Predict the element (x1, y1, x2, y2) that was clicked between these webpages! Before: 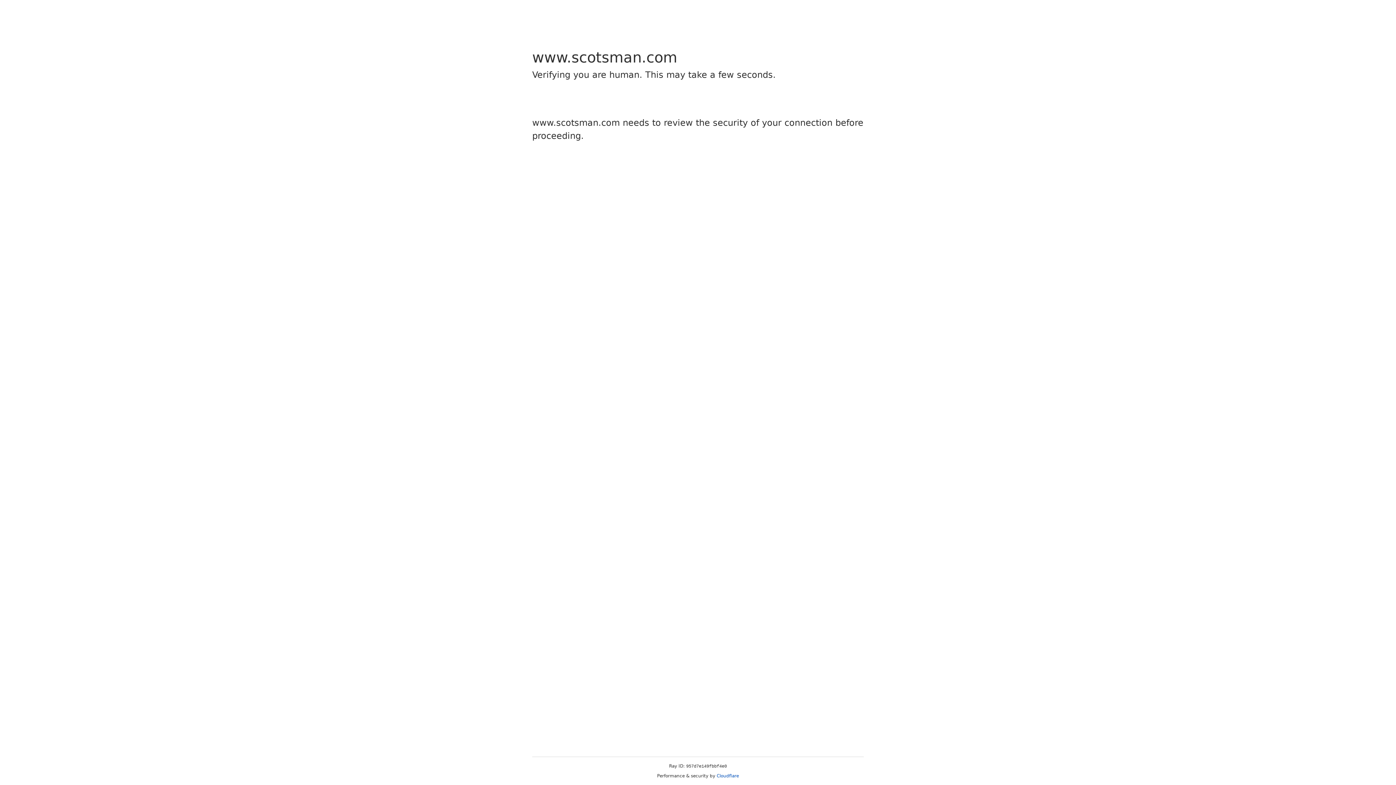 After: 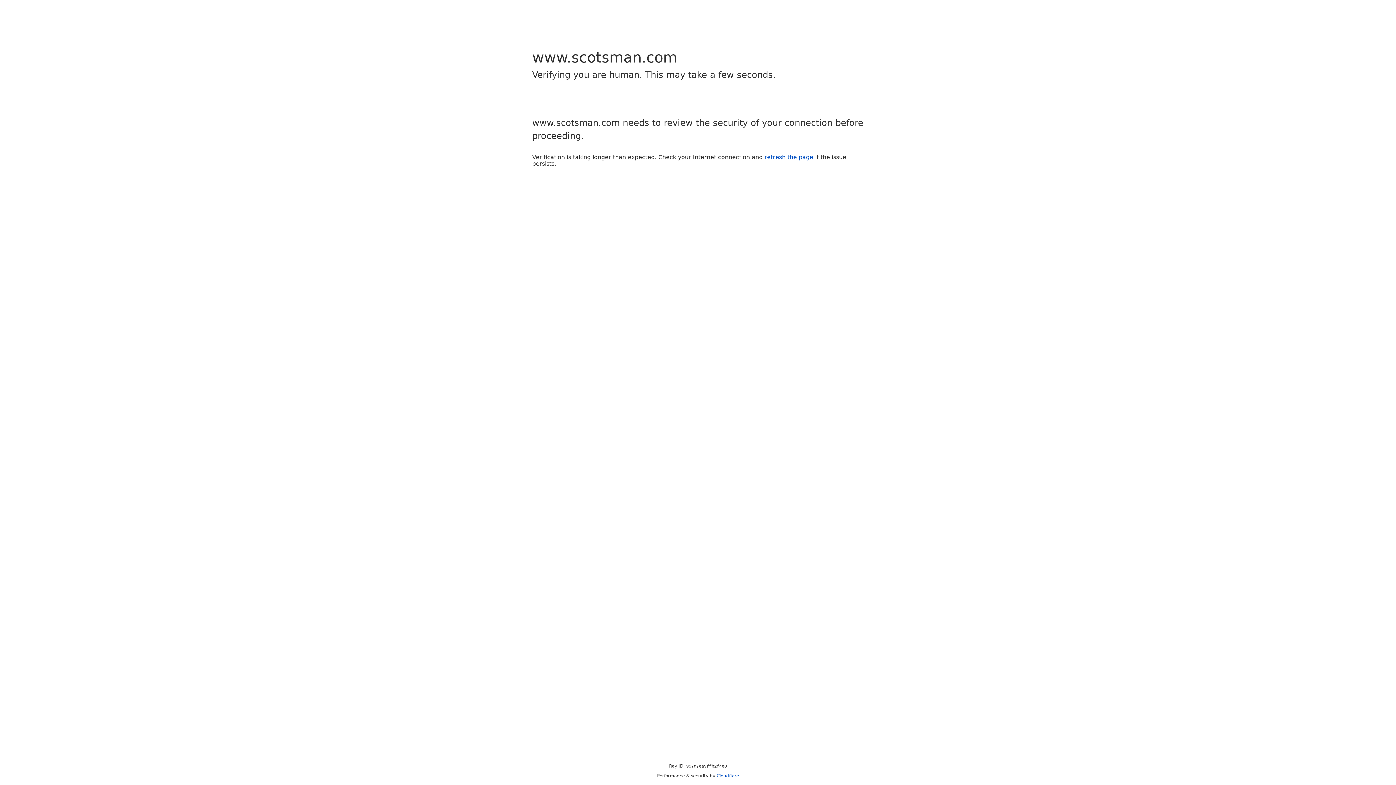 Action: label: Cloudflare bbox: (716, 773, 739, 778)